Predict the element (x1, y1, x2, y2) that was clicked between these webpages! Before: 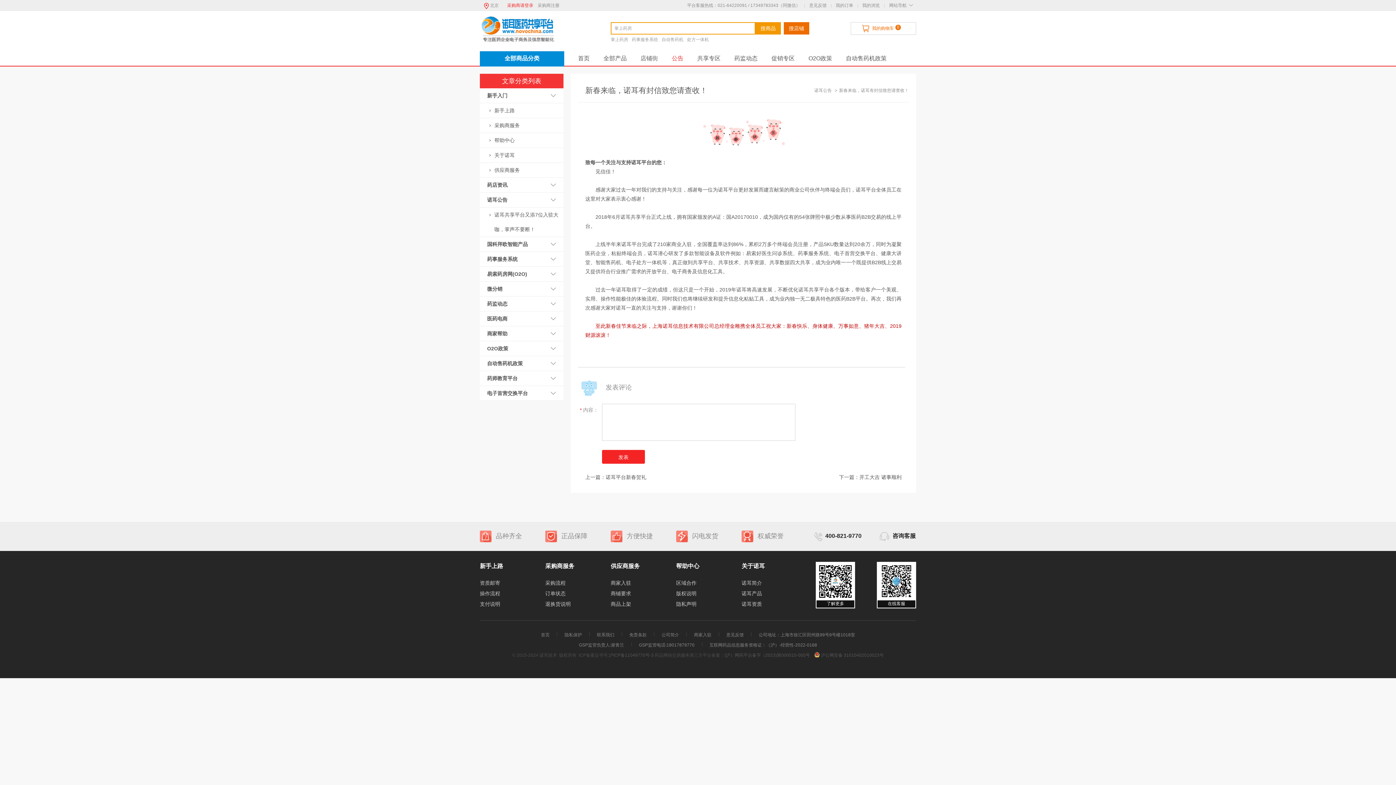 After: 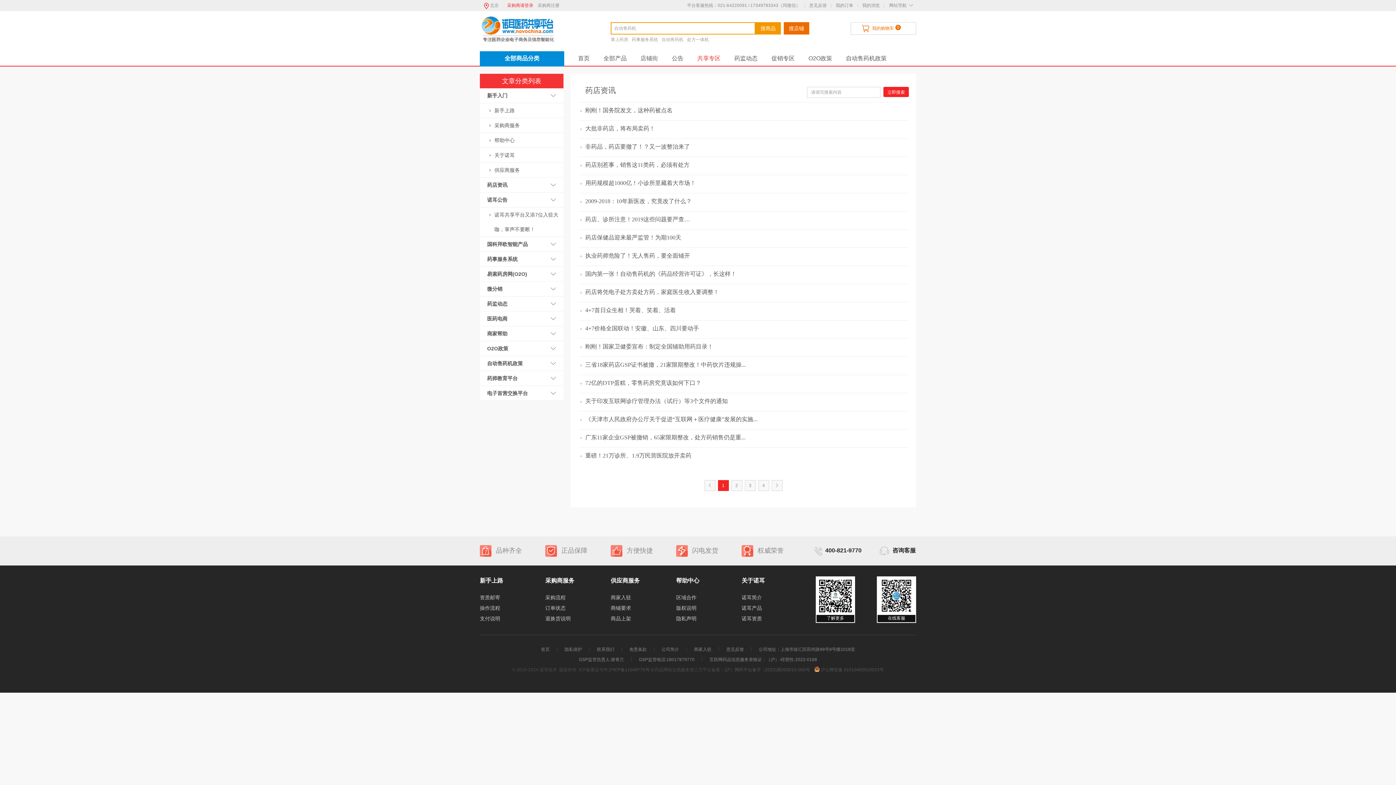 Action: bbox: (487, 177, 556, 192) label: 药店资讯